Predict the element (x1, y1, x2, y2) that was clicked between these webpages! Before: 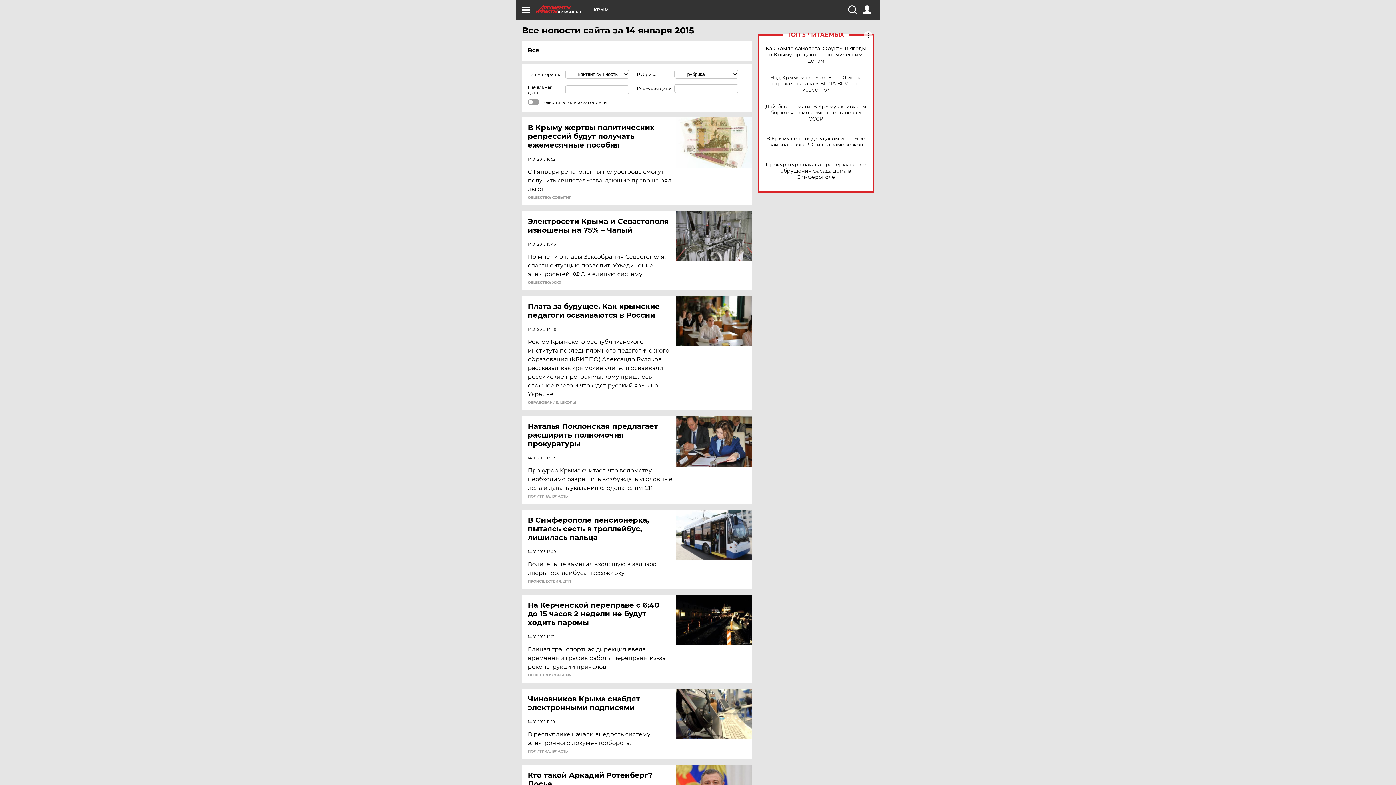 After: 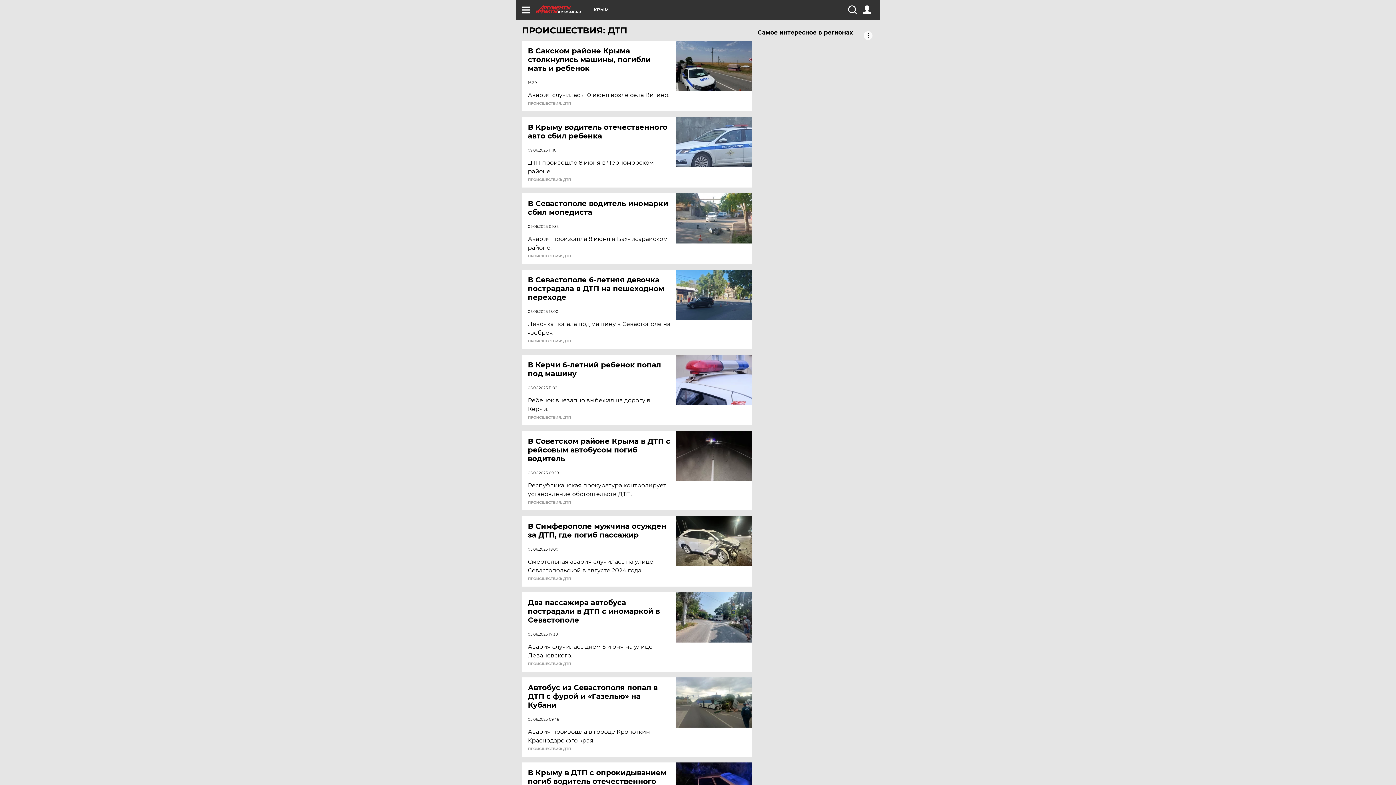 Action: bbox: (528, 580, 571, 583) label: ПРОИСШЕСТВИЯ: ДТП